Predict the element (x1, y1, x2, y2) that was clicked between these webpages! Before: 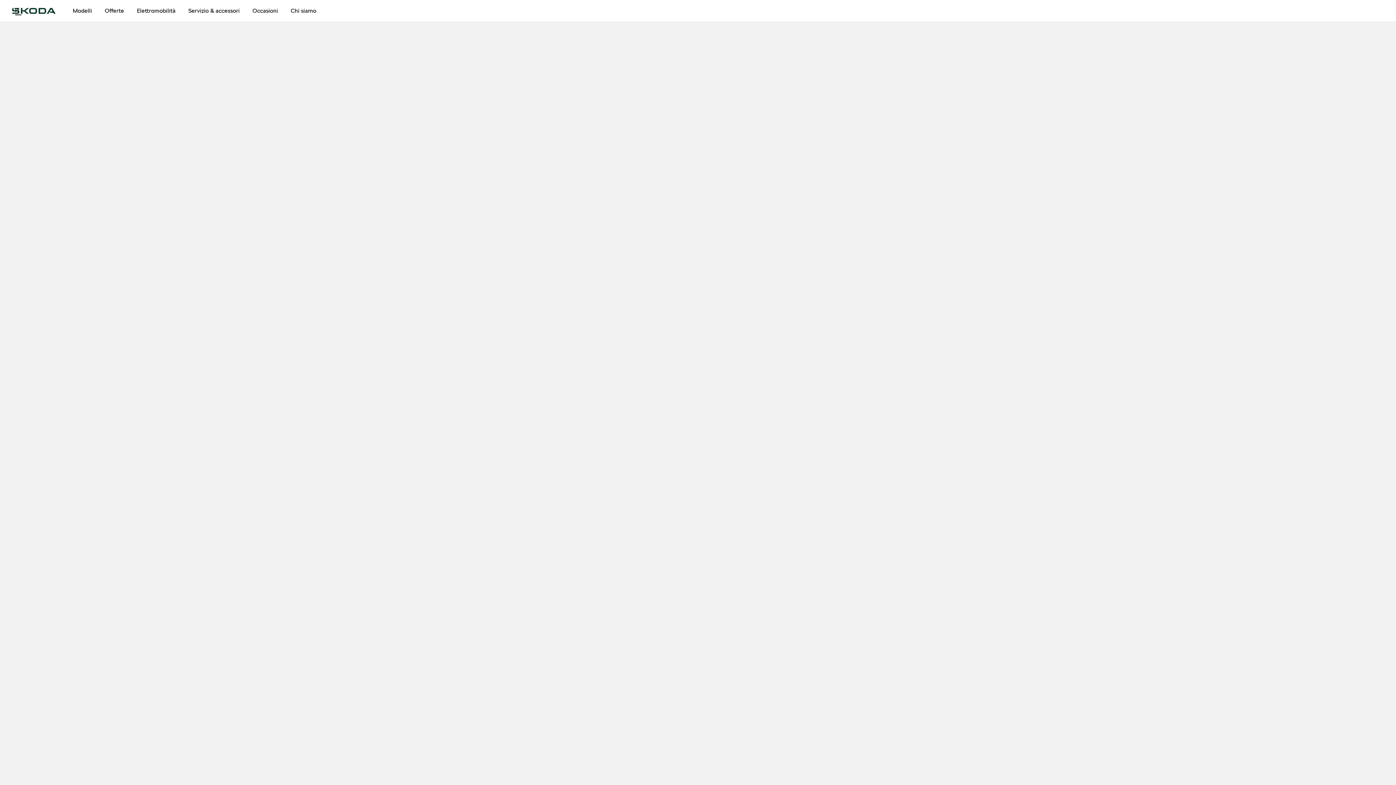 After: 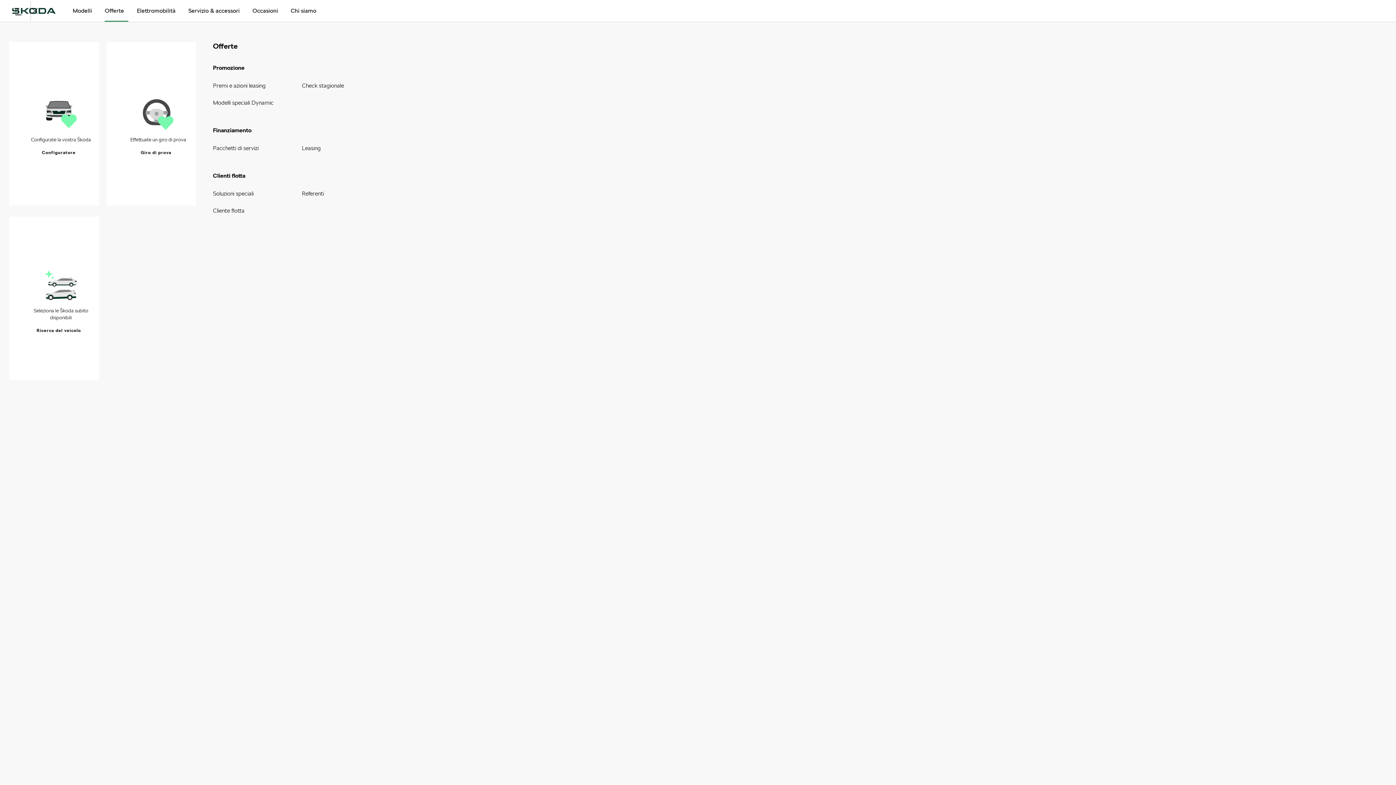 Action: bbox: (104, 0, 124, 21) label: Offerte